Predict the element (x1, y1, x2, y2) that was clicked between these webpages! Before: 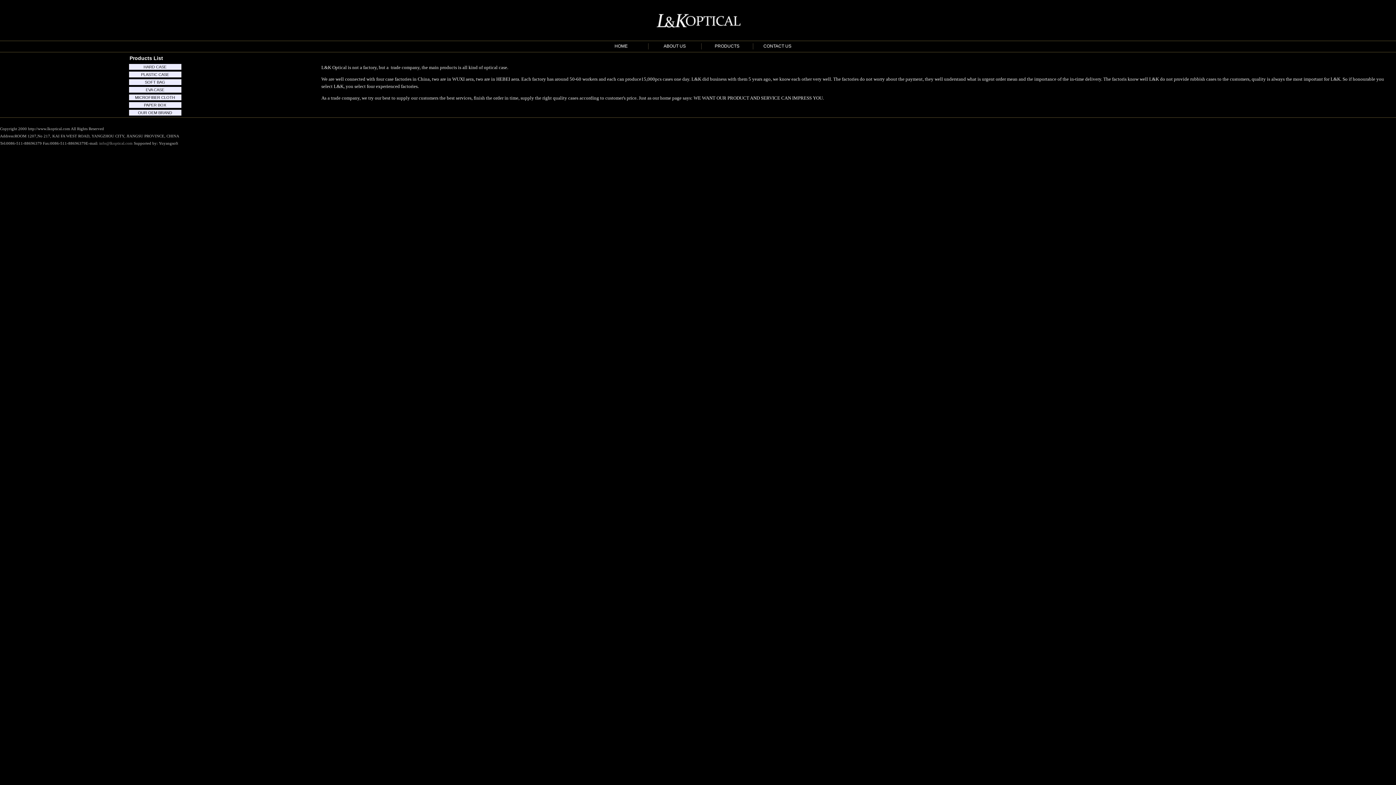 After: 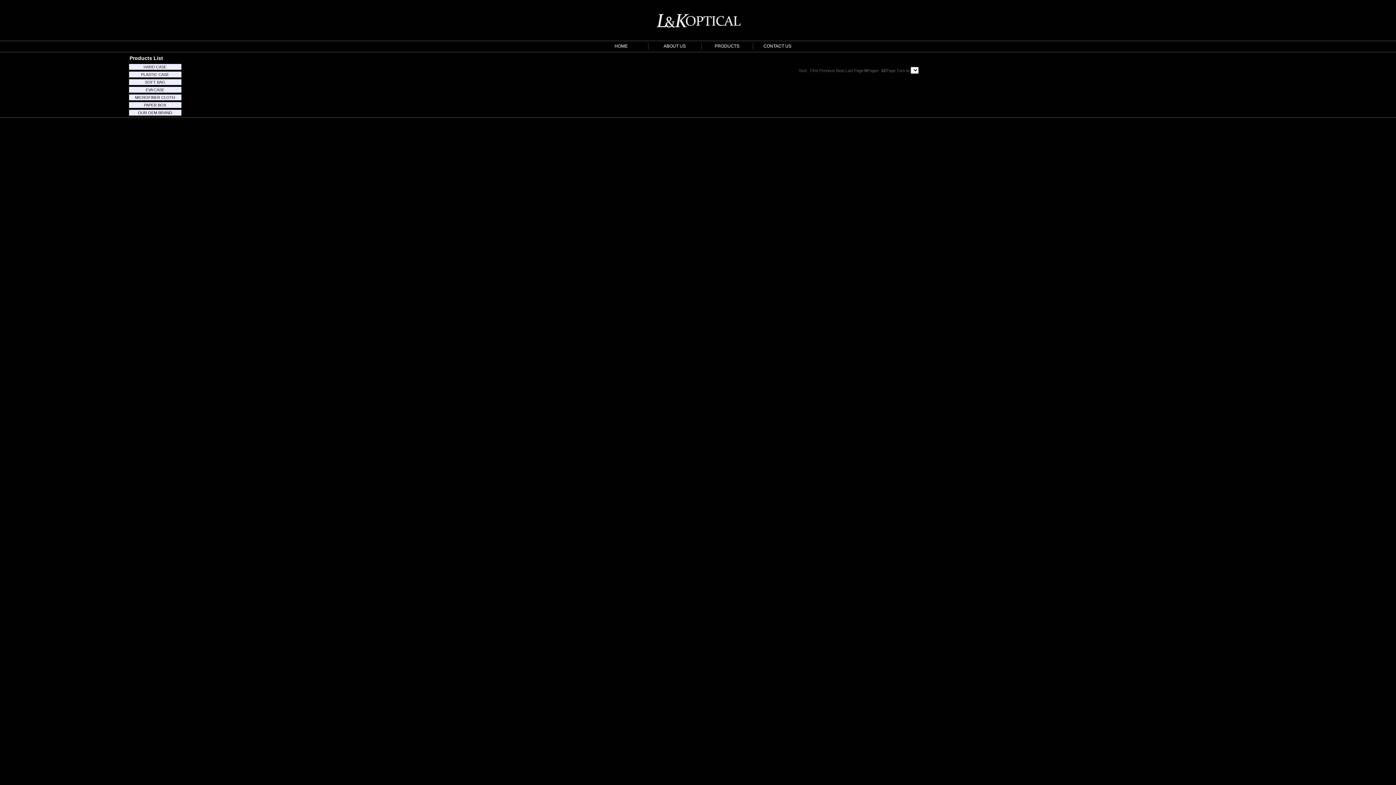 Action: label: SOFT BAG bbox: (144, 80, 165, 84)